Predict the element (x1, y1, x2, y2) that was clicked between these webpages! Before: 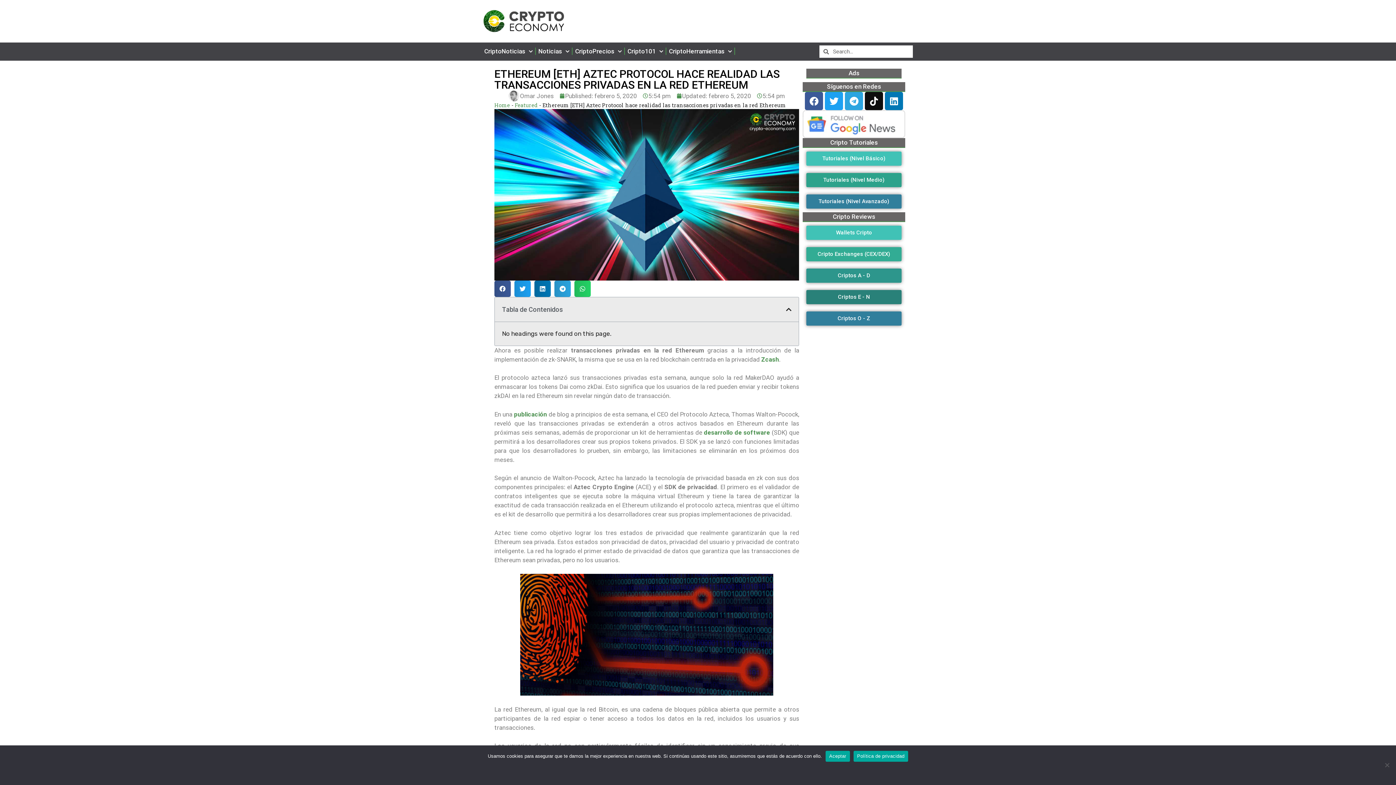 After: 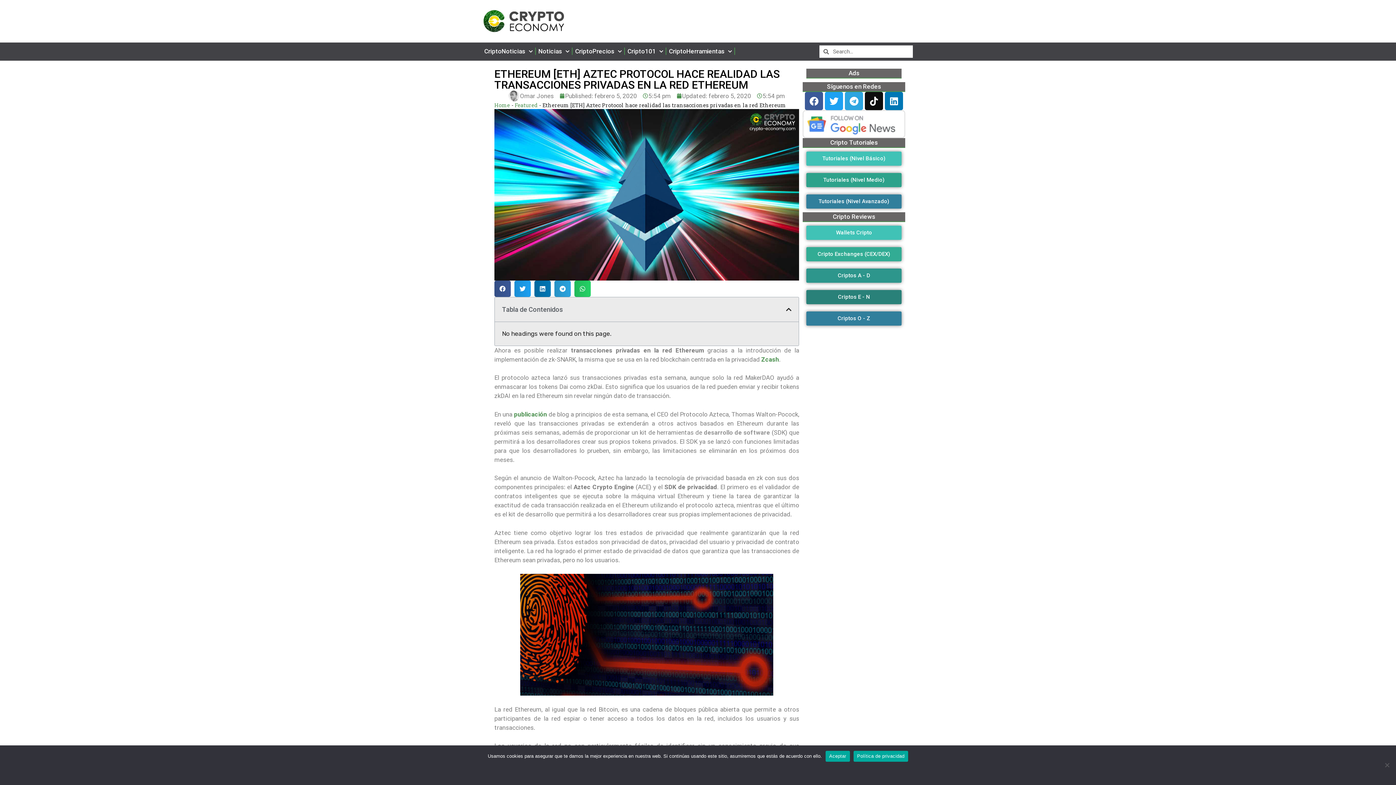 Action: bbox: (704, 428, 770, 436) label: desarrollo de software